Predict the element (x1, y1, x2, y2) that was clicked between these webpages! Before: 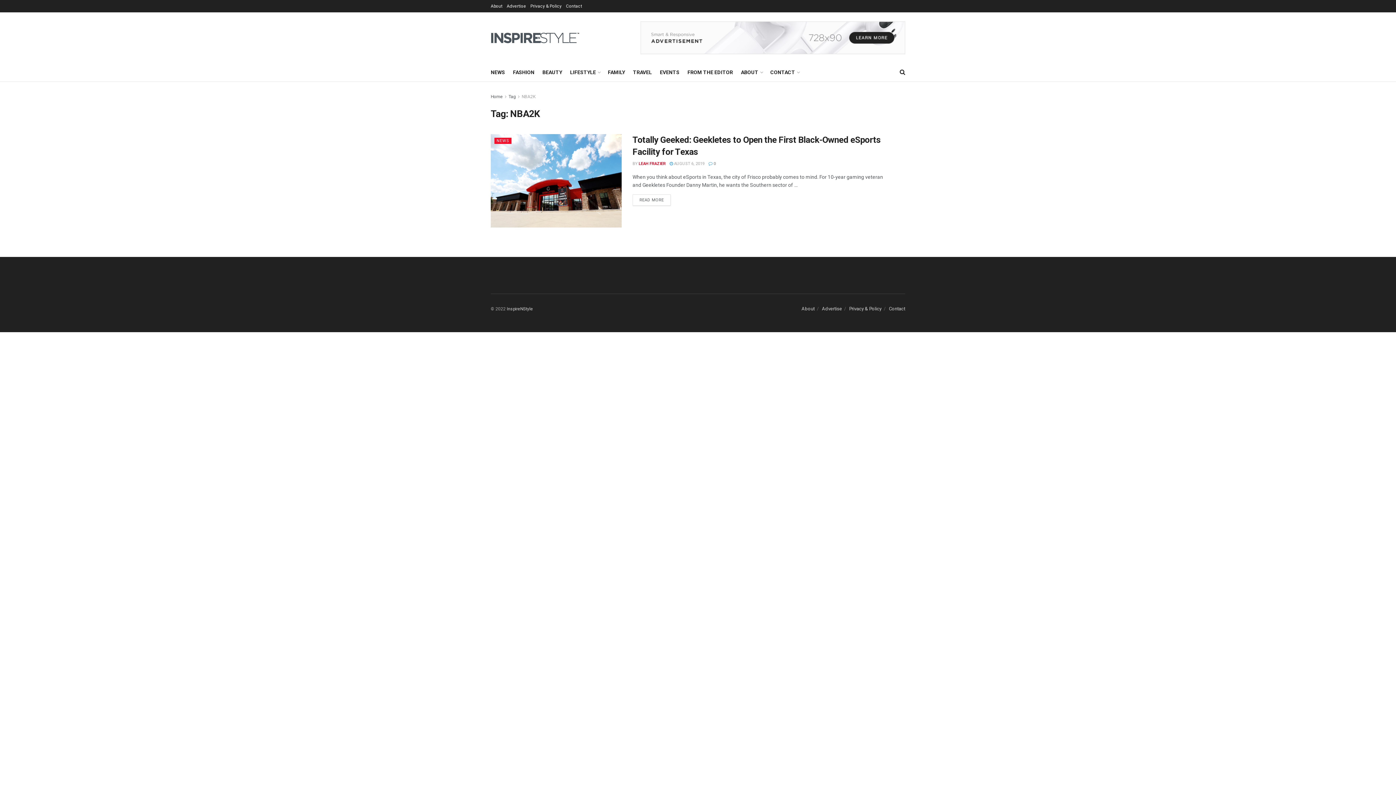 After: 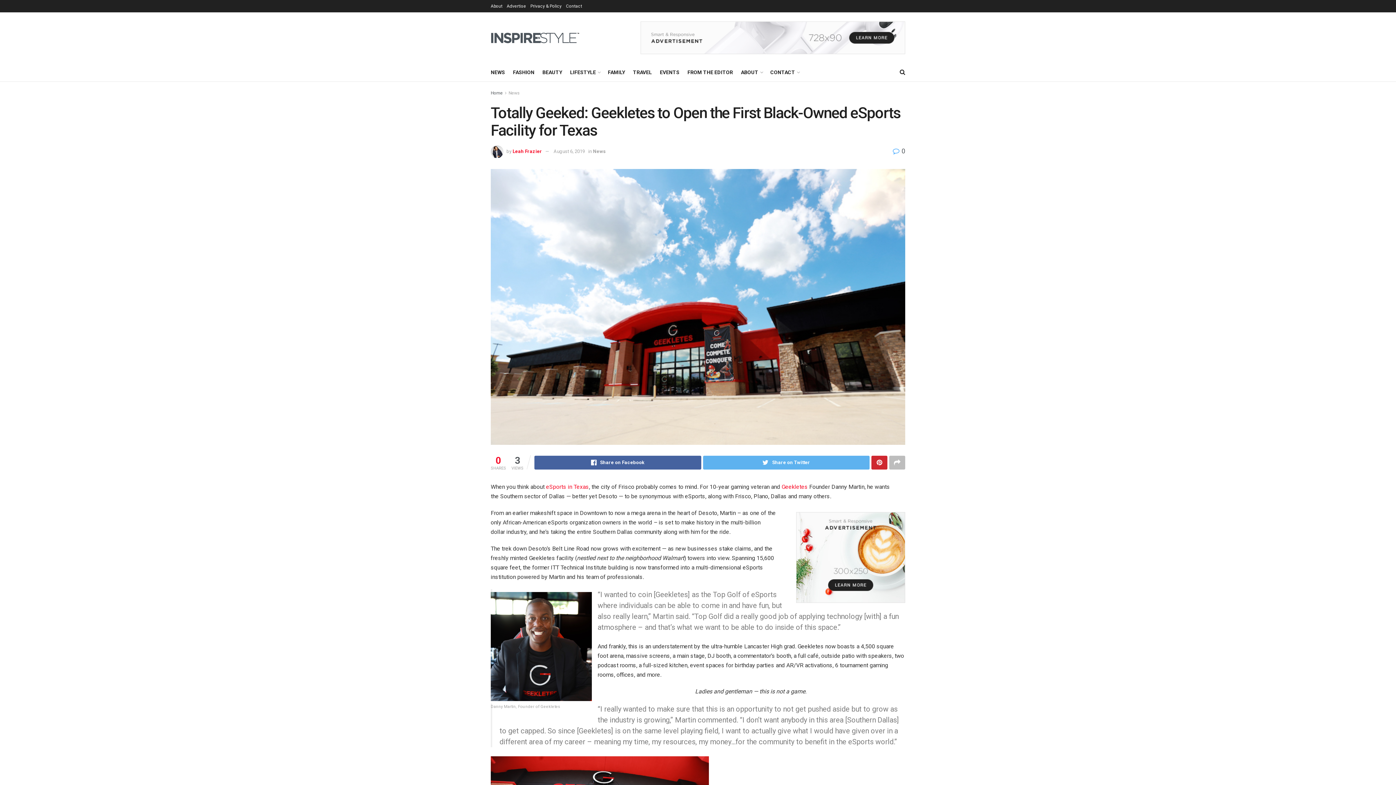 Action: label:  0 bbox: (708, 161, 716, 166)